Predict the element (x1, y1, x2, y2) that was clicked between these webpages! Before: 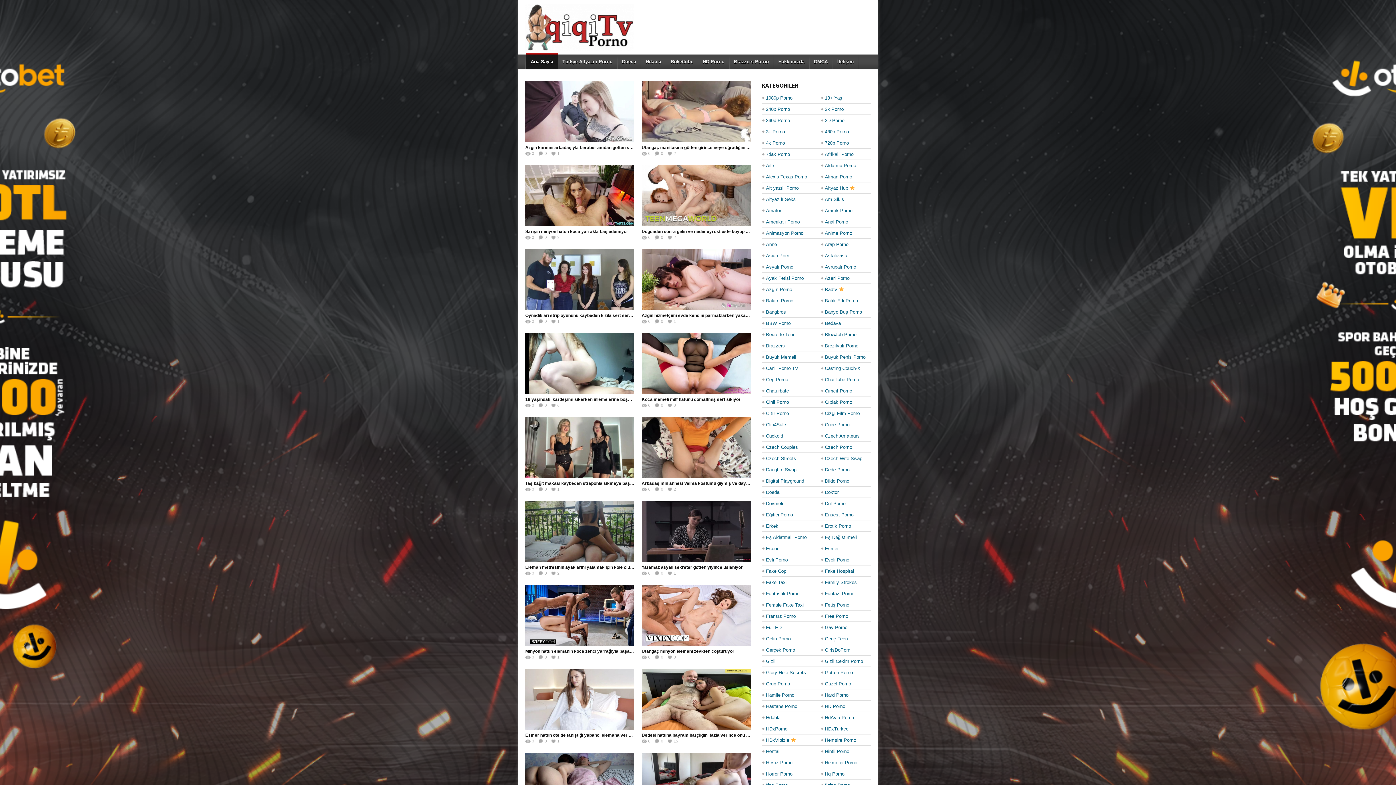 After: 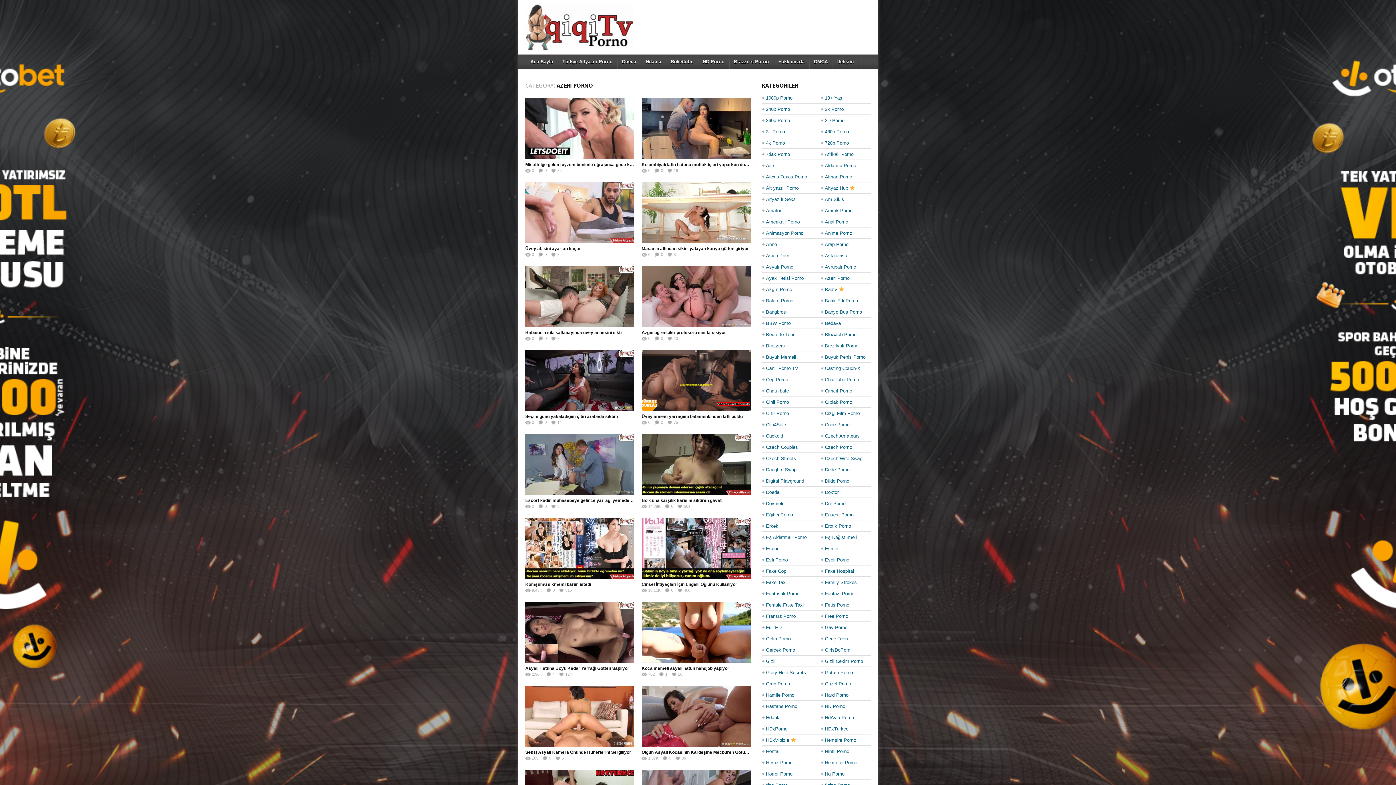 Action: bbox: (825, 273, 849, 283) label: Azeri Porno